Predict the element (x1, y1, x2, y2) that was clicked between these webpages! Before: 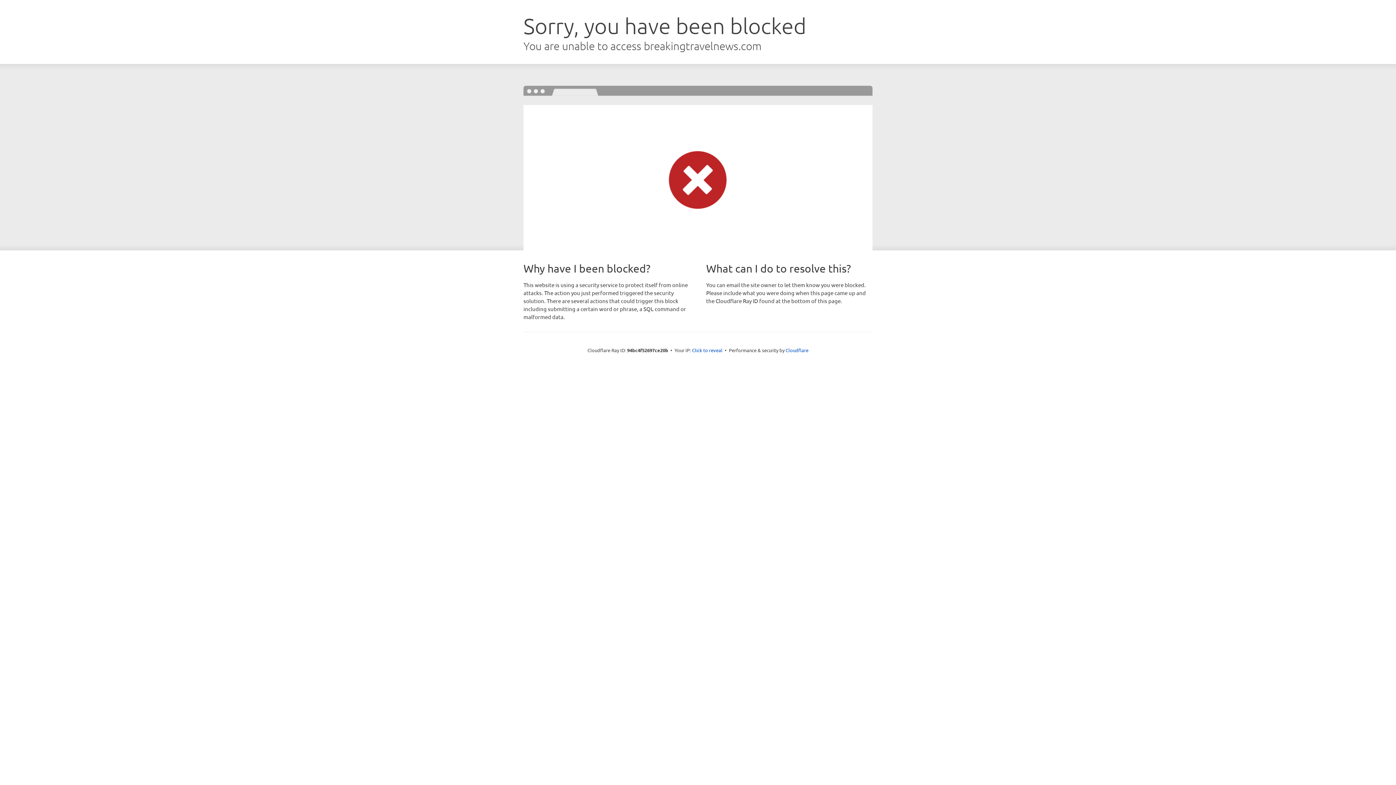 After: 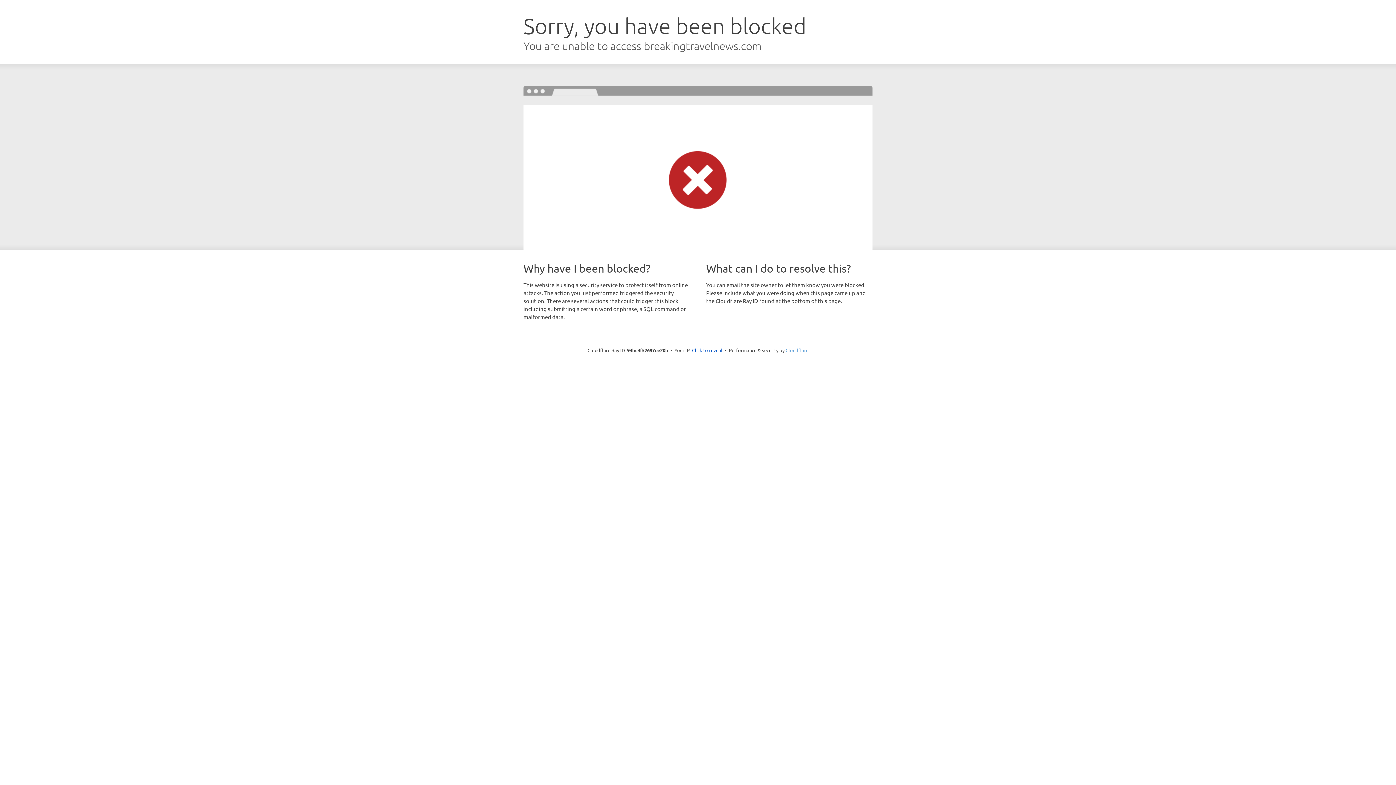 Action: bbox: (785, 347, 808, 353) label: Cloudflare